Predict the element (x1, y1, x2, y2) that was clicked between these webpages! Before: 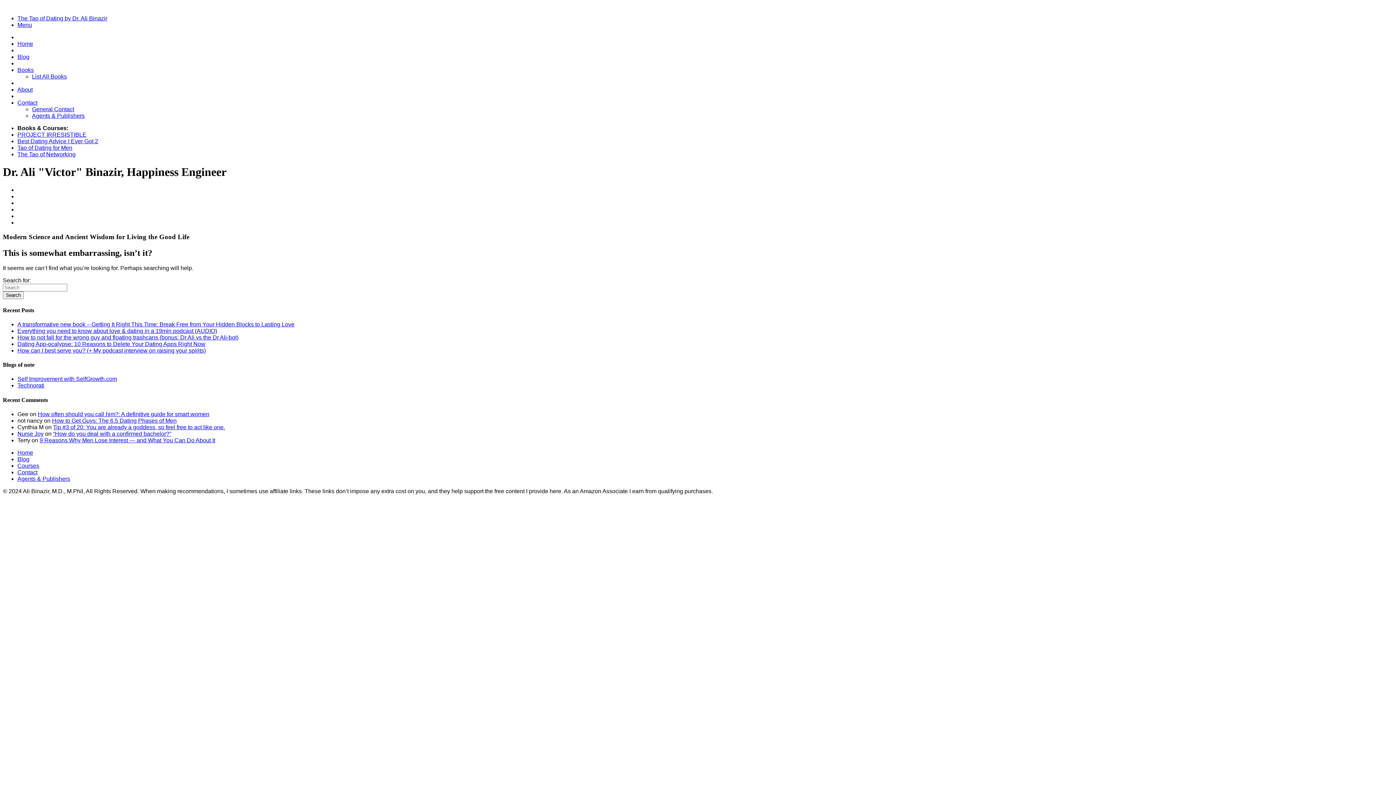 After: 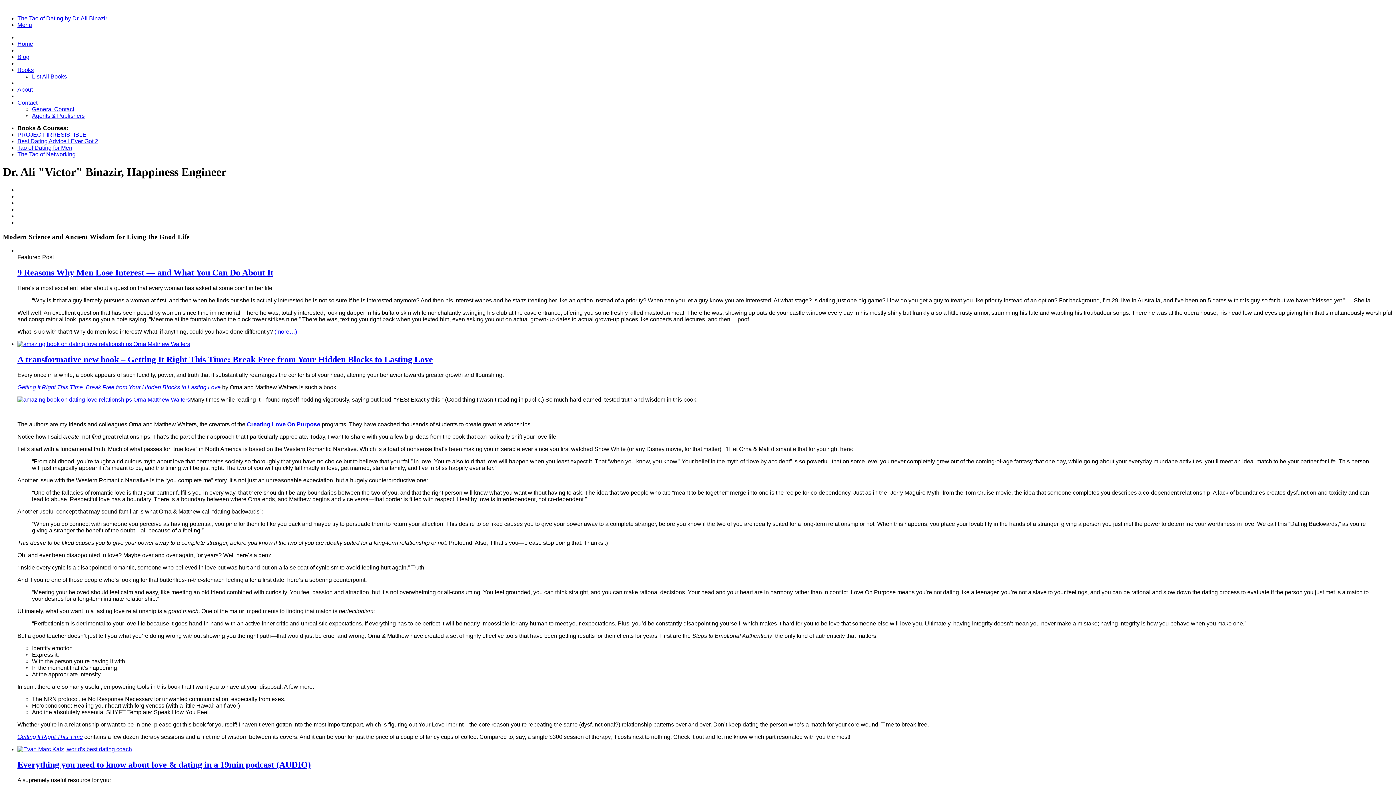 Action: bbox: (17, 456, 29, 462) label: Blog